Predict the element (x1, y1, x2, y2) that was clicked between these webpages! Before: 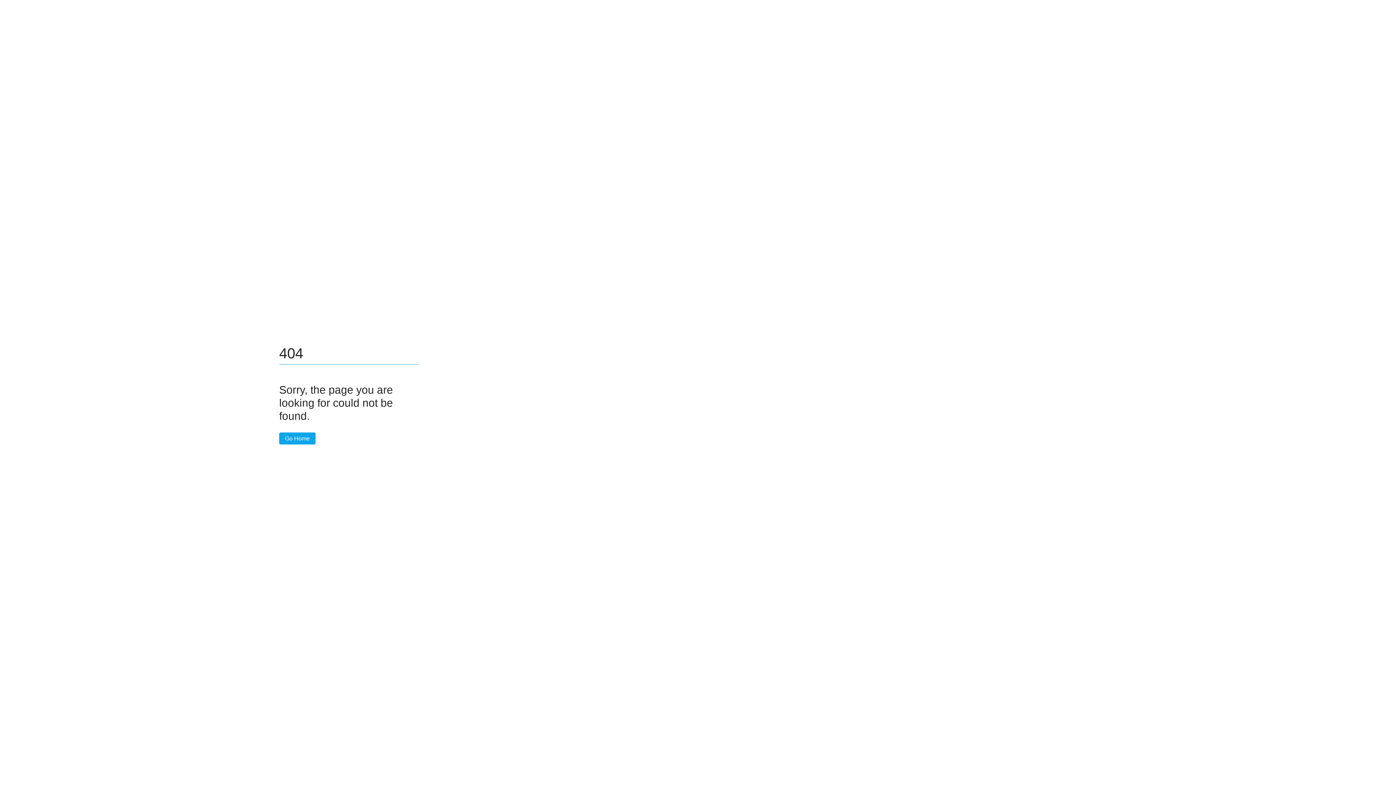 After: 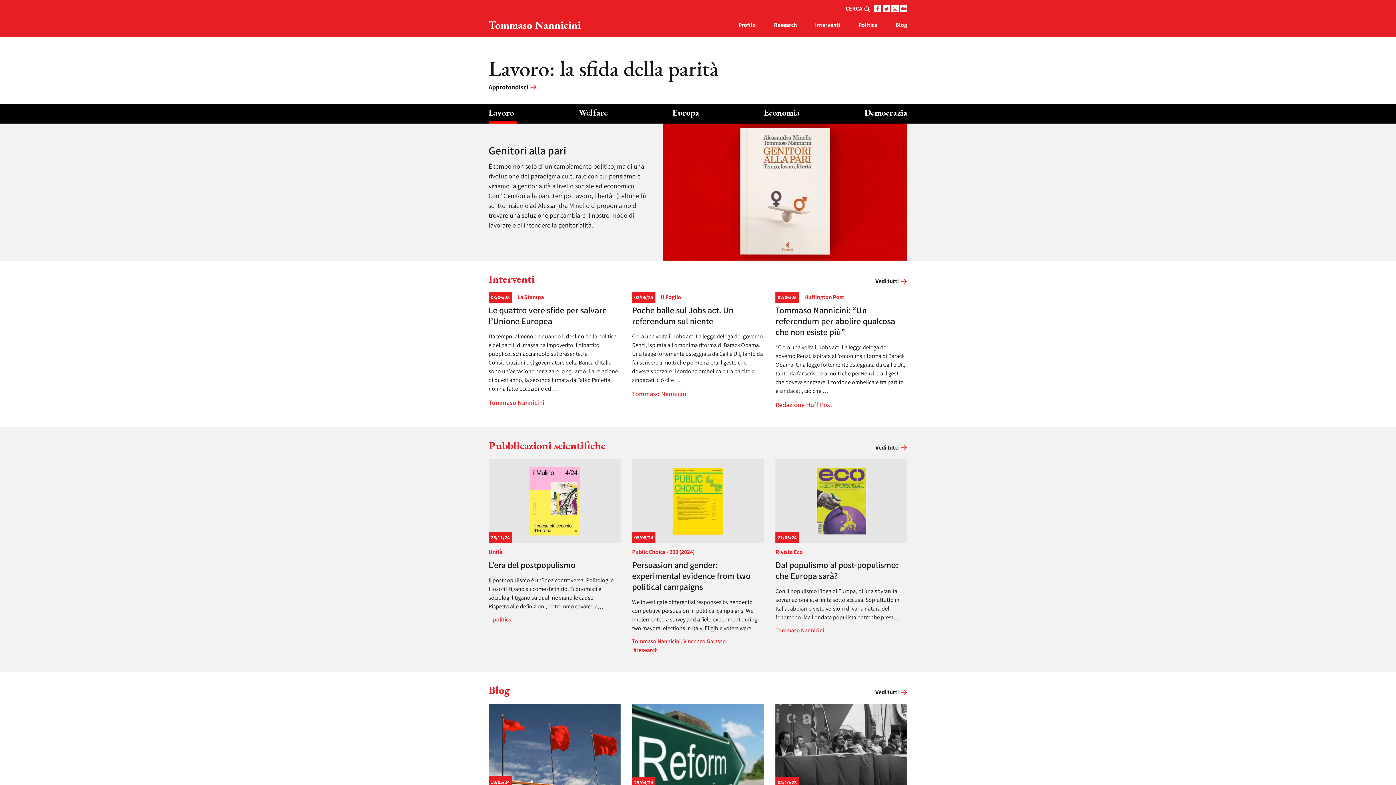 Action: label: Go Home bbox: (279, 432, 315, 444)